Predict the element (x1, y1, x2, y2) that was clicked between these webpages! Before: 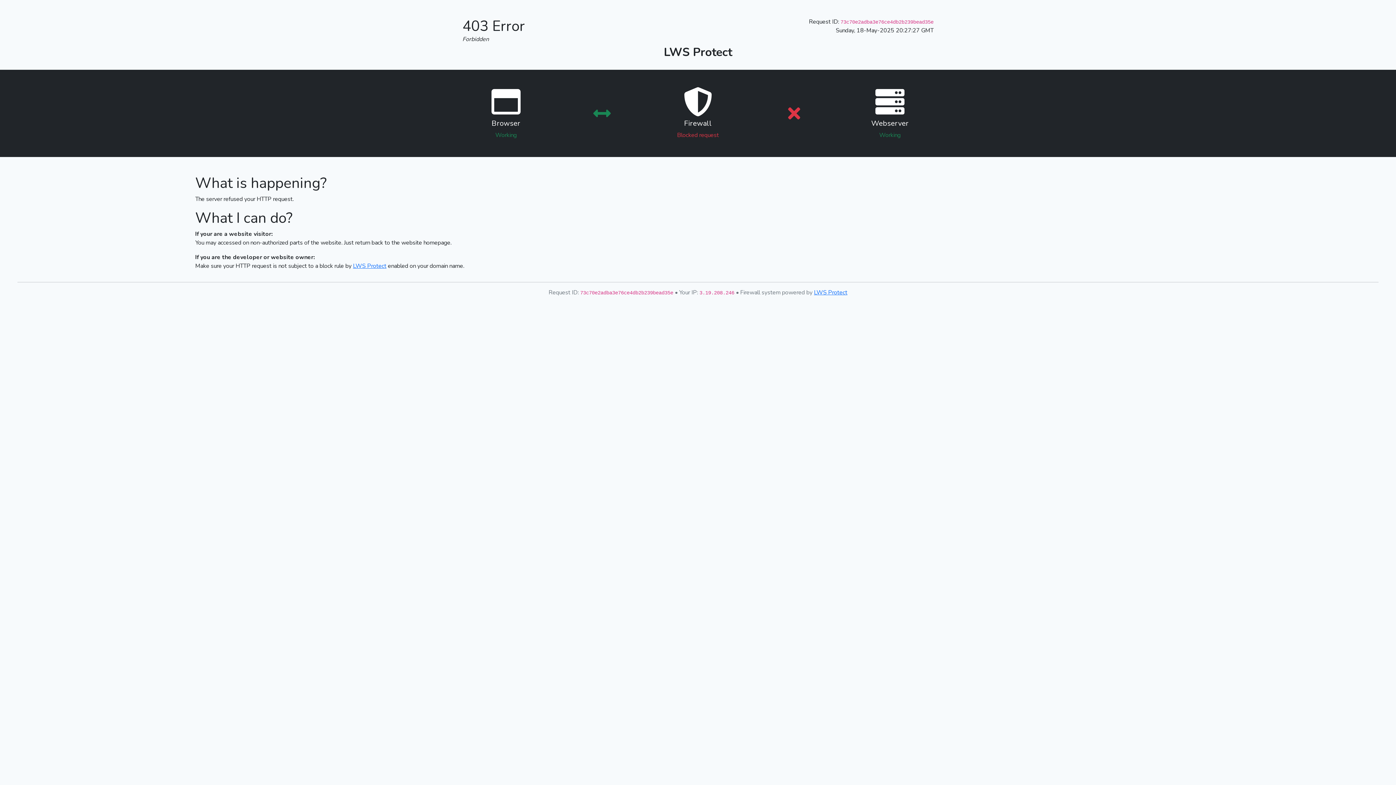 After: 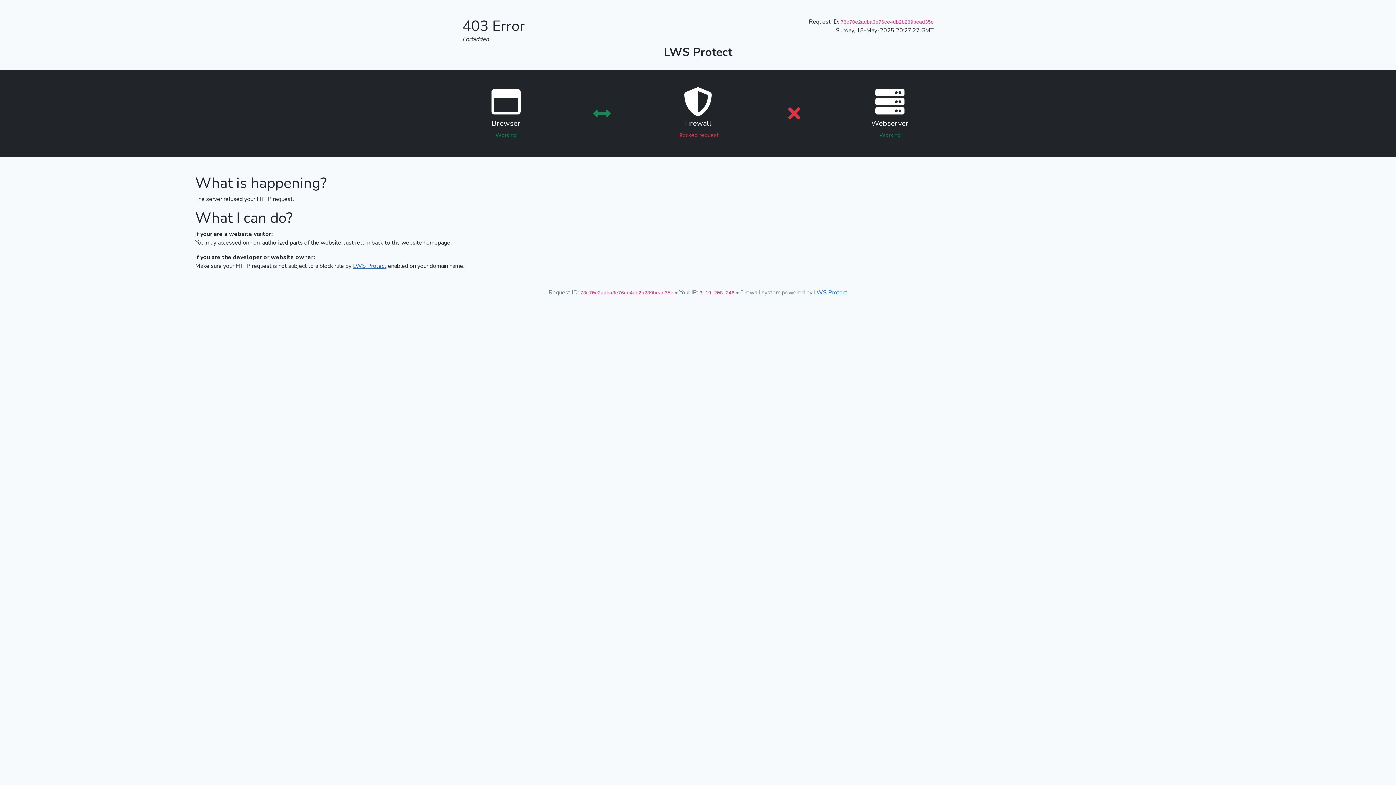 Action: label: LWS Protect bbox: (353, 262, 386, 270)